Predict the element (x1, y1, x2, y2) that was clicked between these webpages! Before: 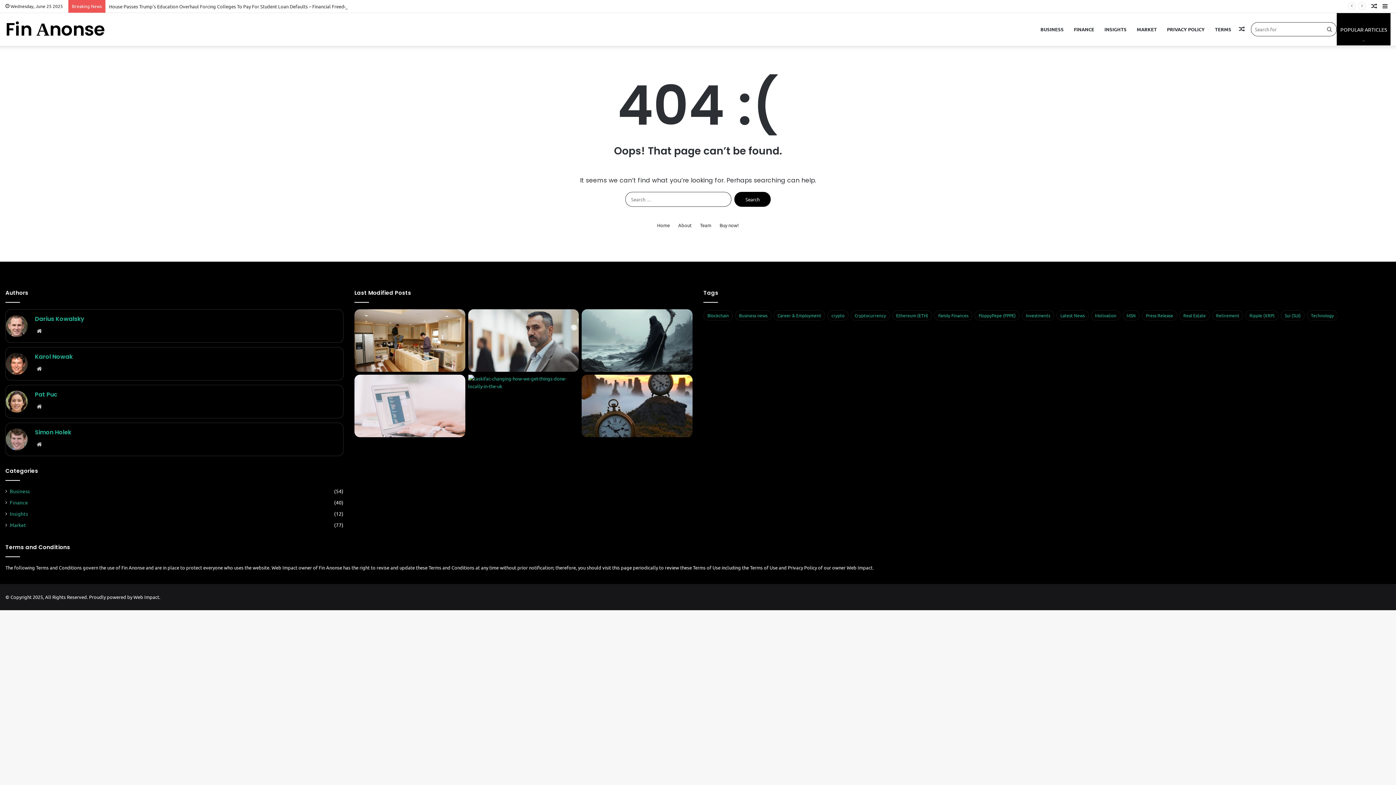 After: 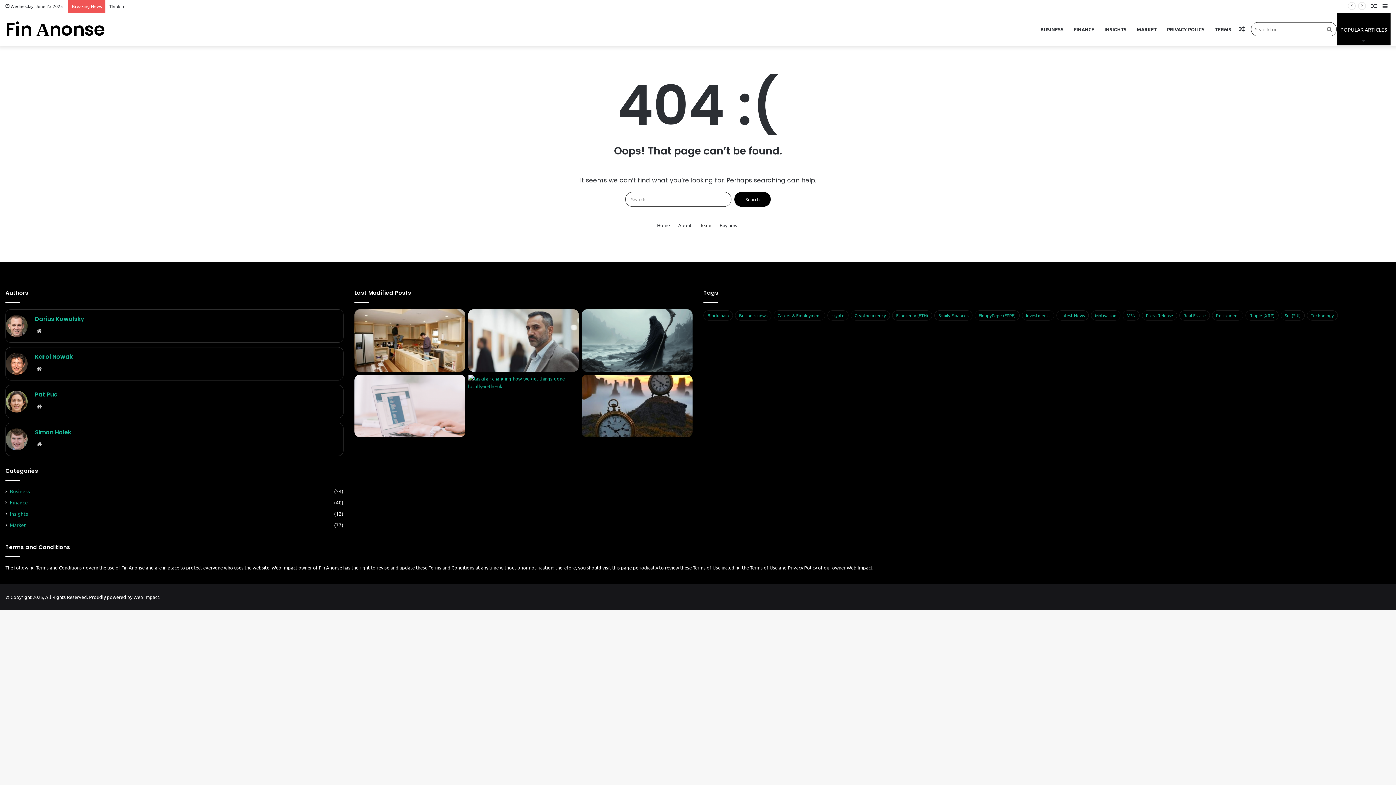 Action: bbox: (700, 221, 711, 229) label: Team